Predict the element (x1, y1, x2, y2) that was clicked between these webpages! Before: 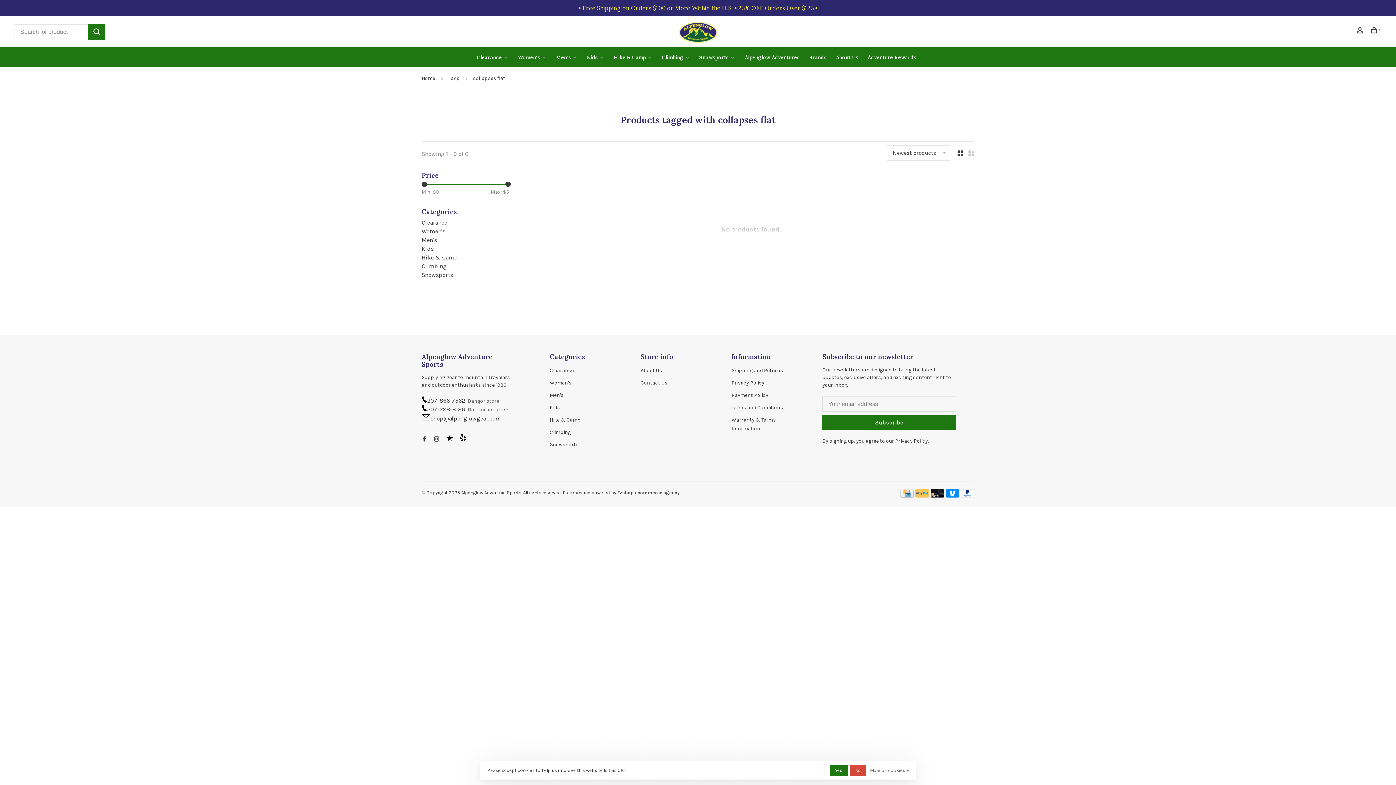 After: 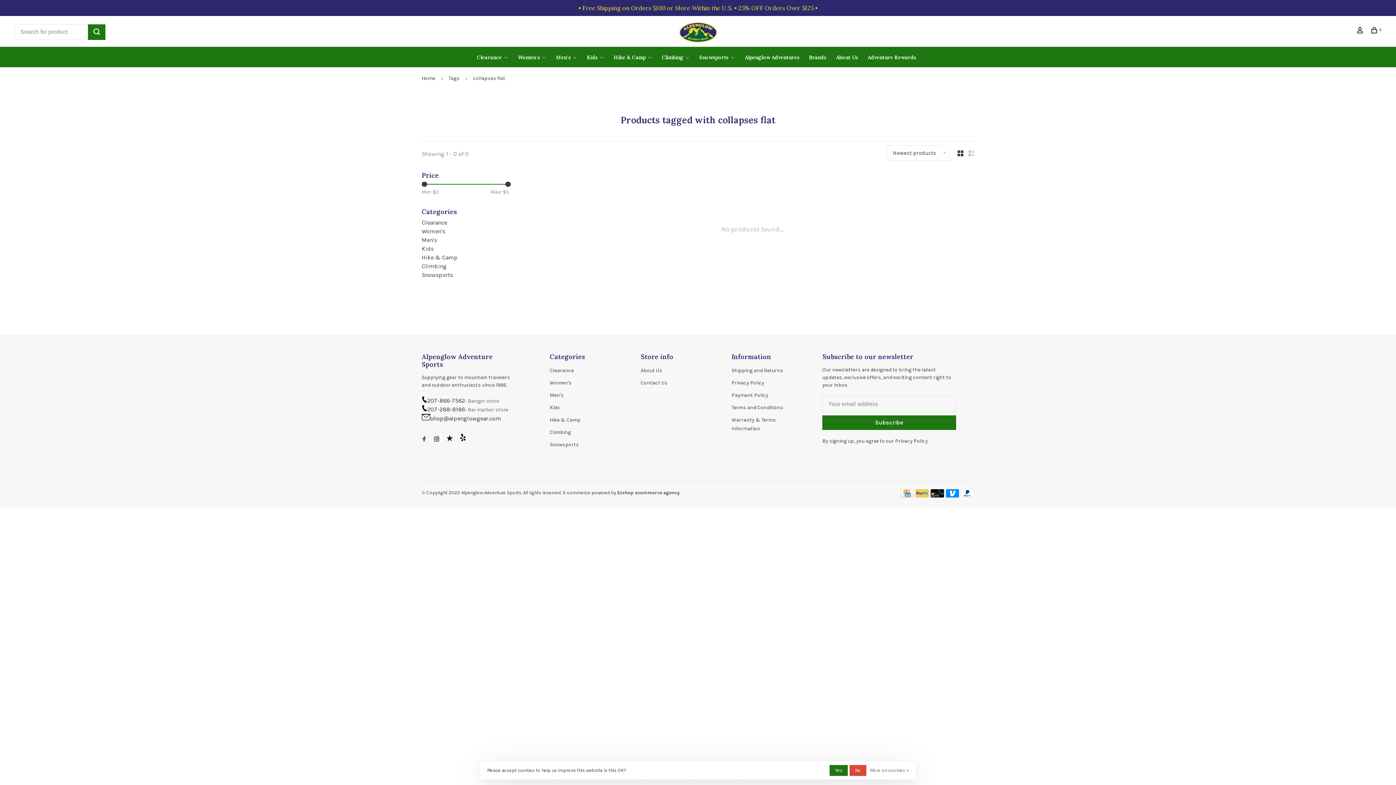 Action: bbox: (421, 414, 430, 423)